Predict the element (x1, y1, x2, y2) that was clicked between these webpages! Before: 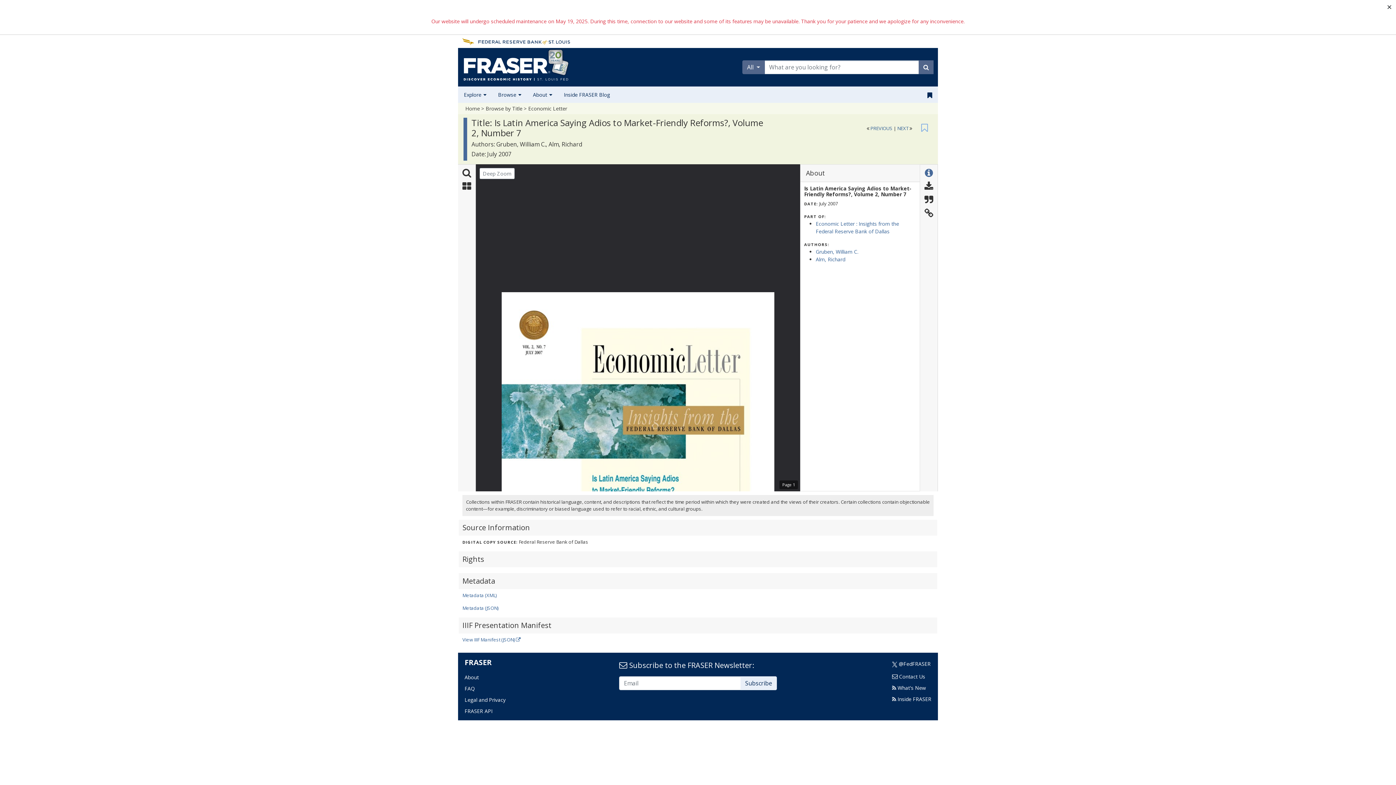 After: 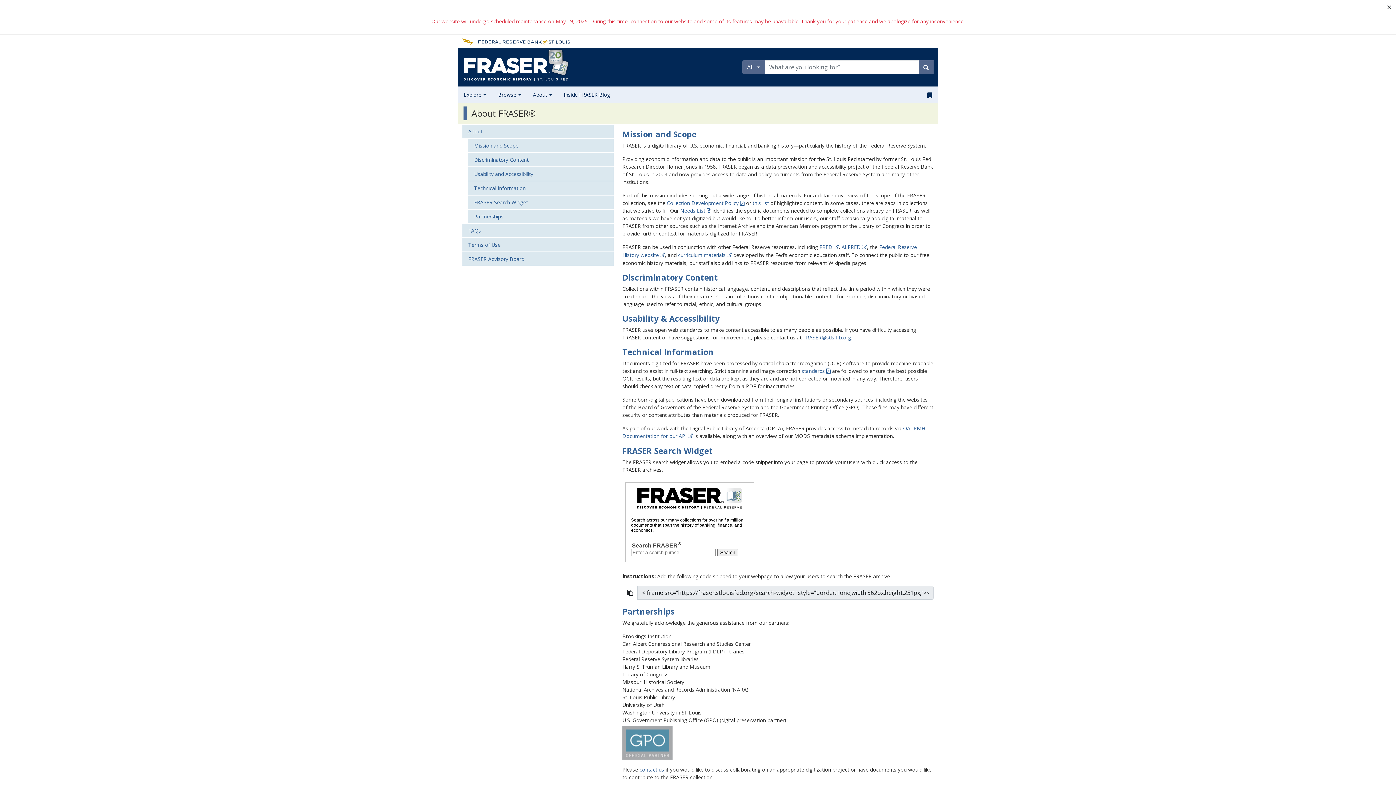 Action: label: About bbox: (464, 674, 478, 681)